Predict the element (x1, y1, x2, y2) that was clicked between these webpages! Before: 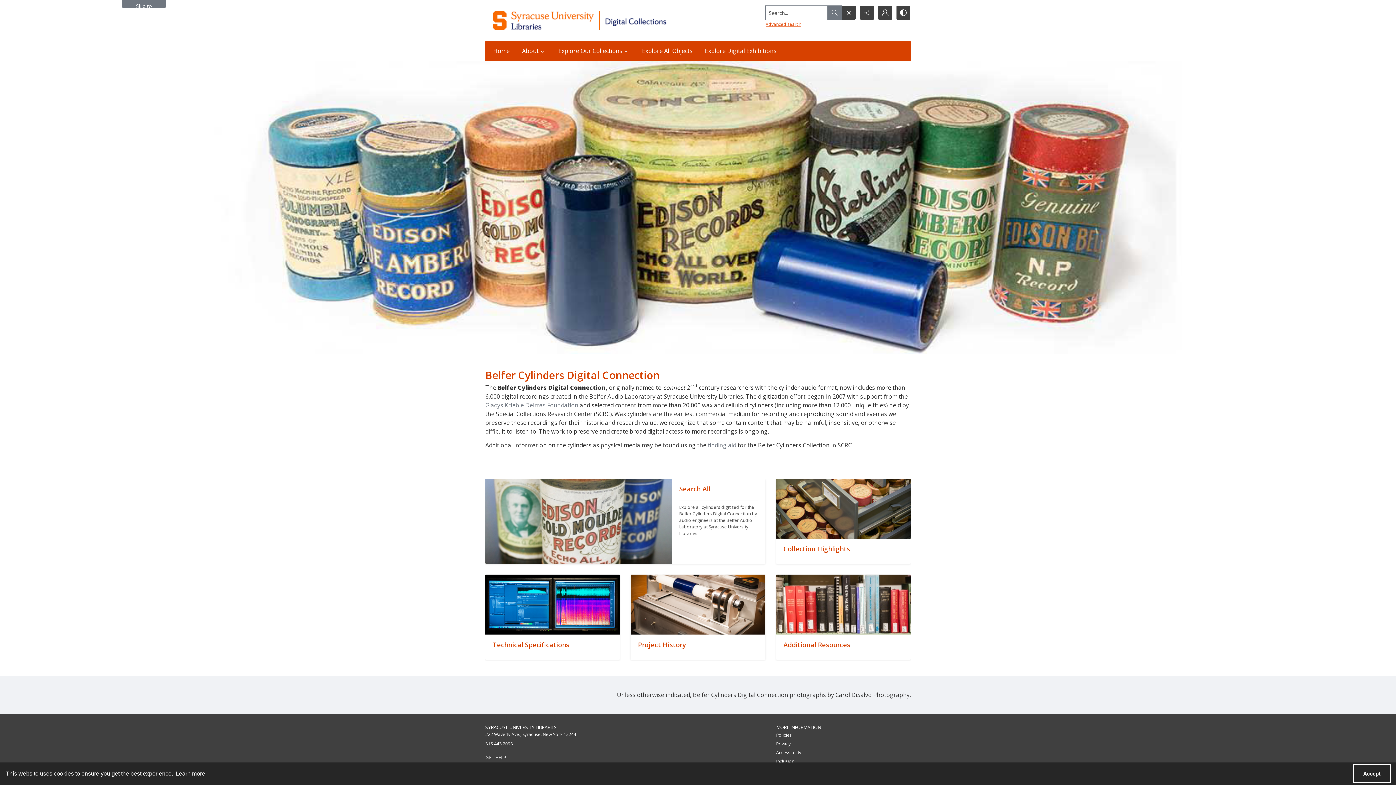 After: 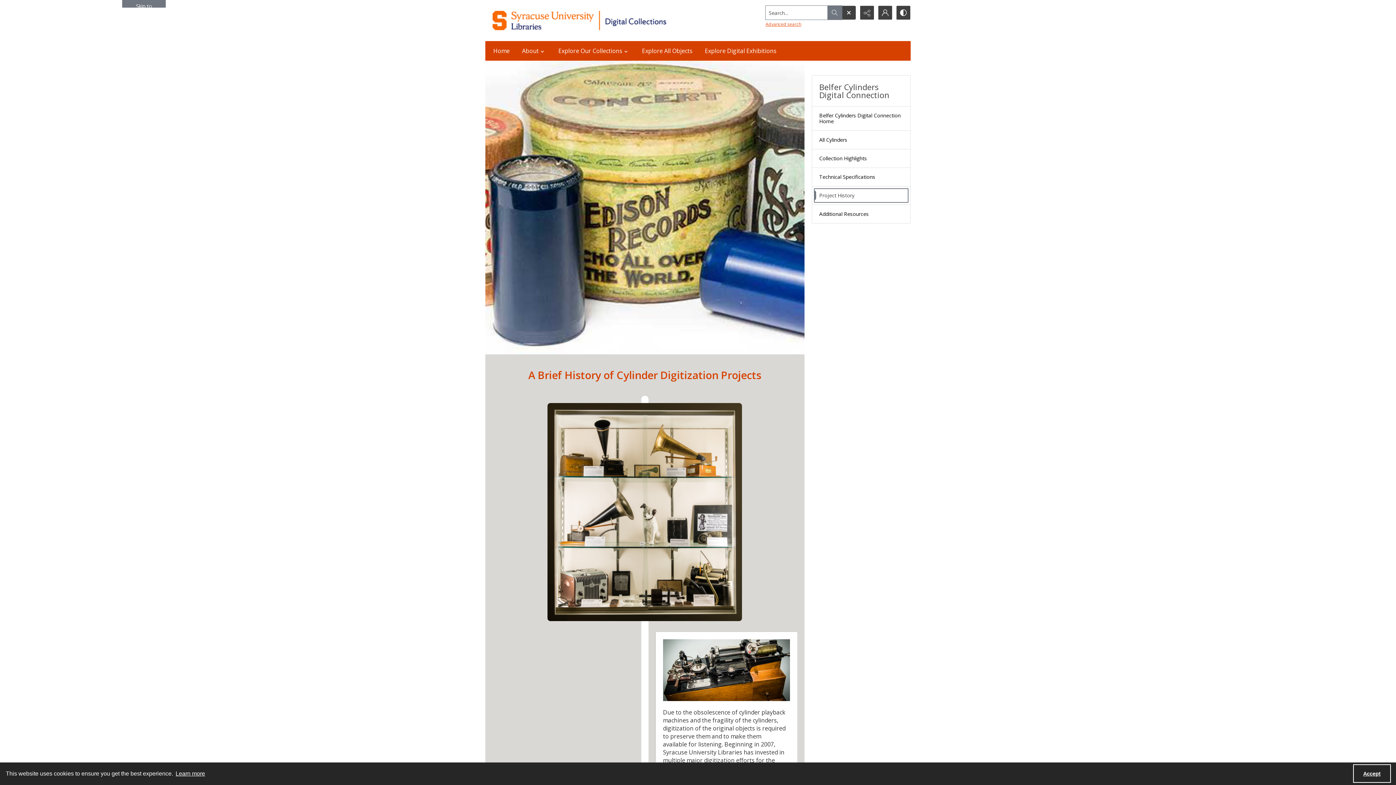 Action: bbox: (630, 634, 765, 659) label: ""